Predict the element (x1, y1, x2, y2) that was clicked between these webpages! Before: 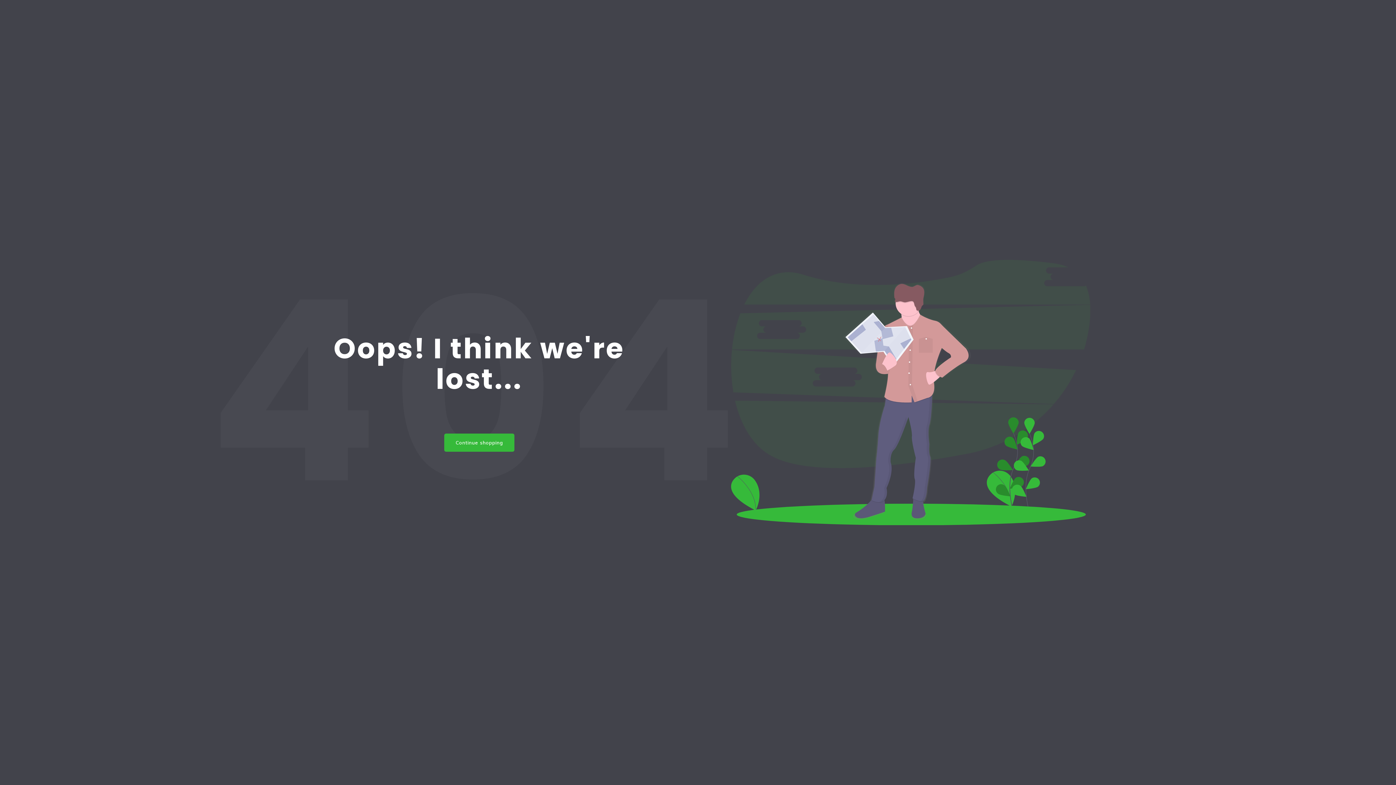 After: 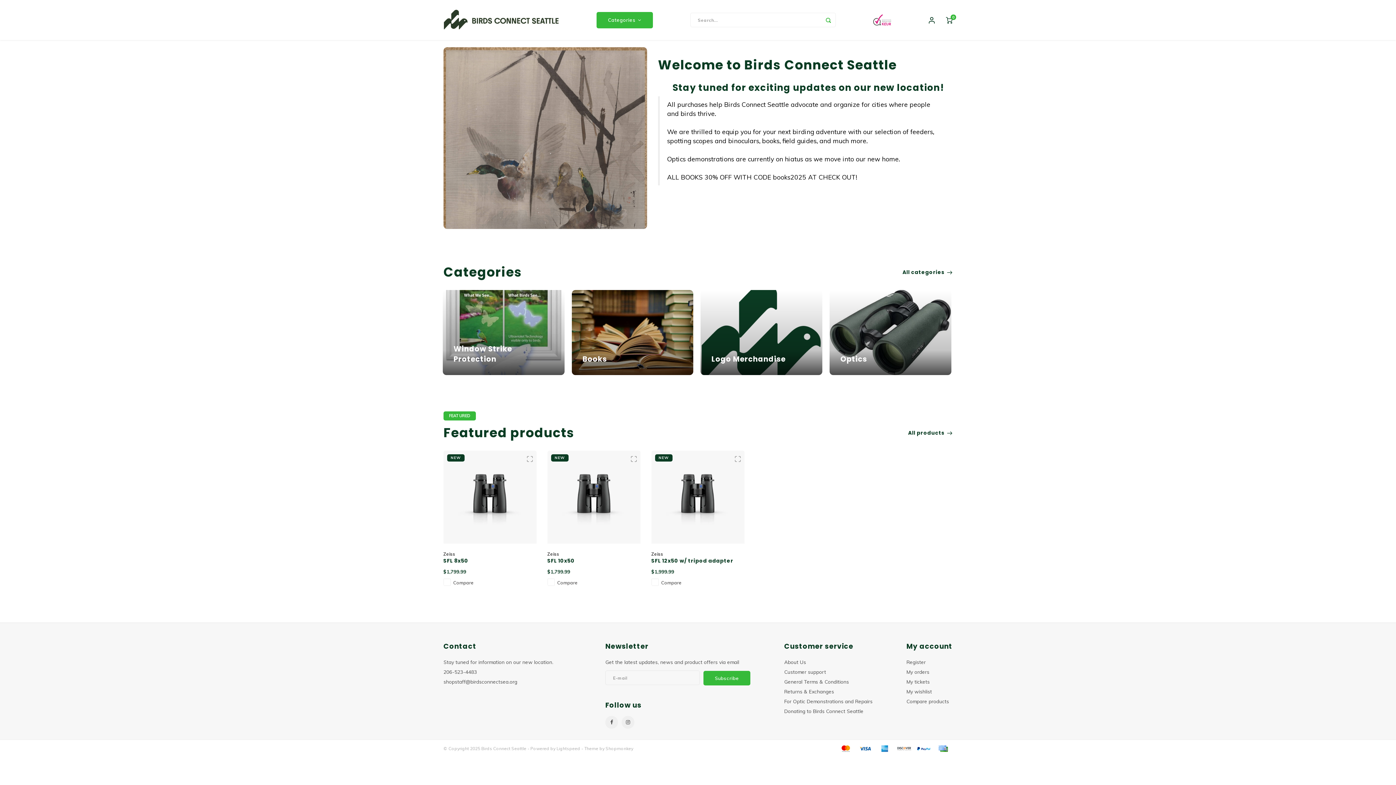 Action: label: Continue shopping bbox: (444, 433, 514, 452)